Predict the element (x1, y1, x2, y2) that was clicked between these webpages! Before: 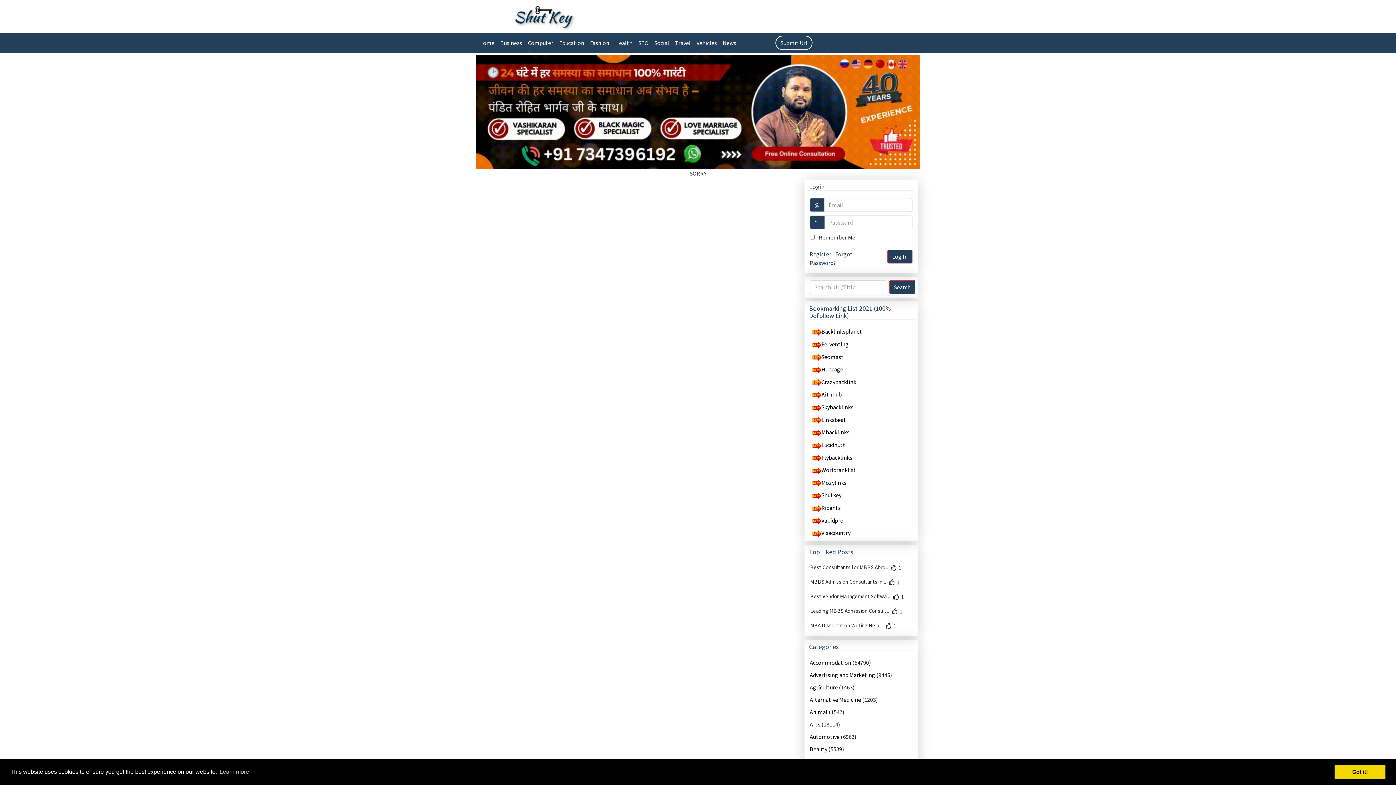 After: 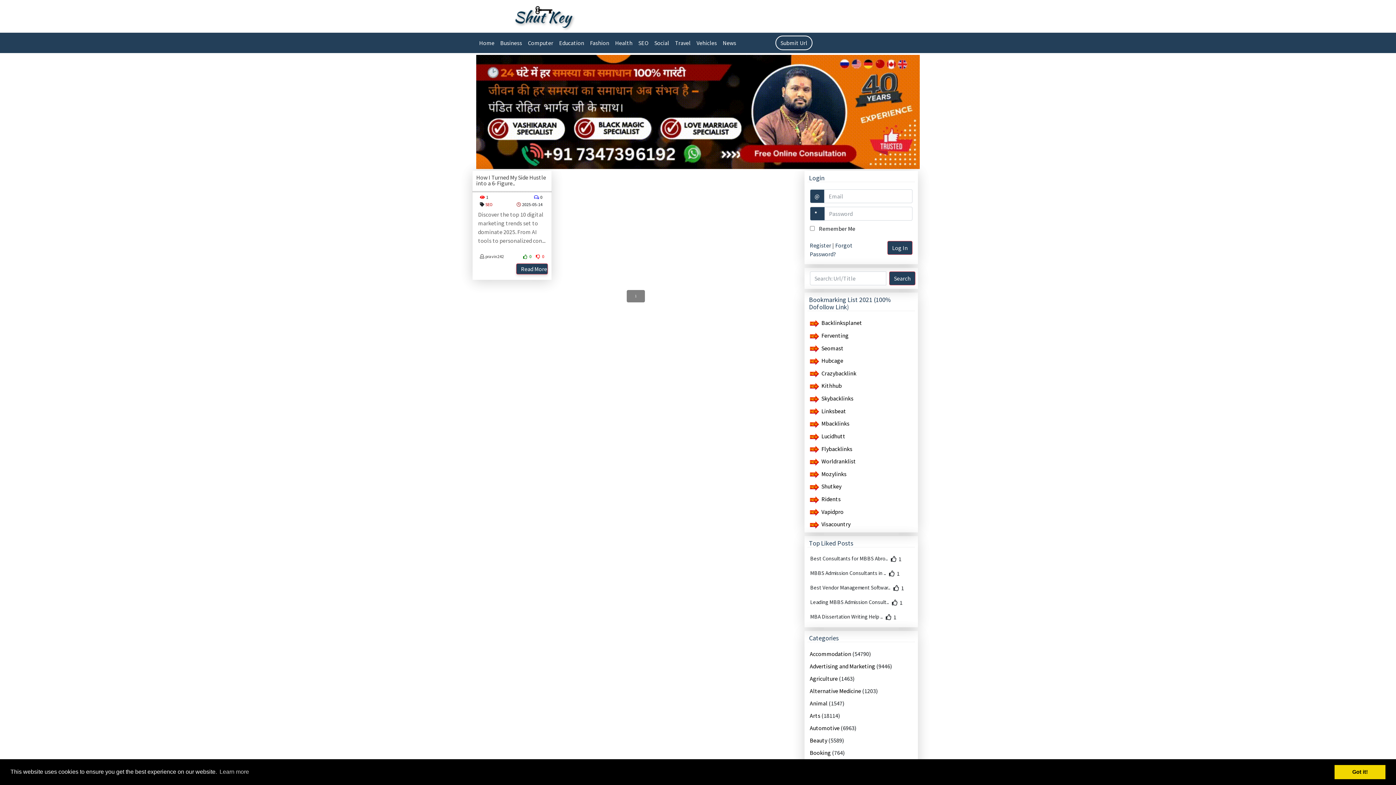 Action: label: SEO bbox: (635, 35, 651, 50)